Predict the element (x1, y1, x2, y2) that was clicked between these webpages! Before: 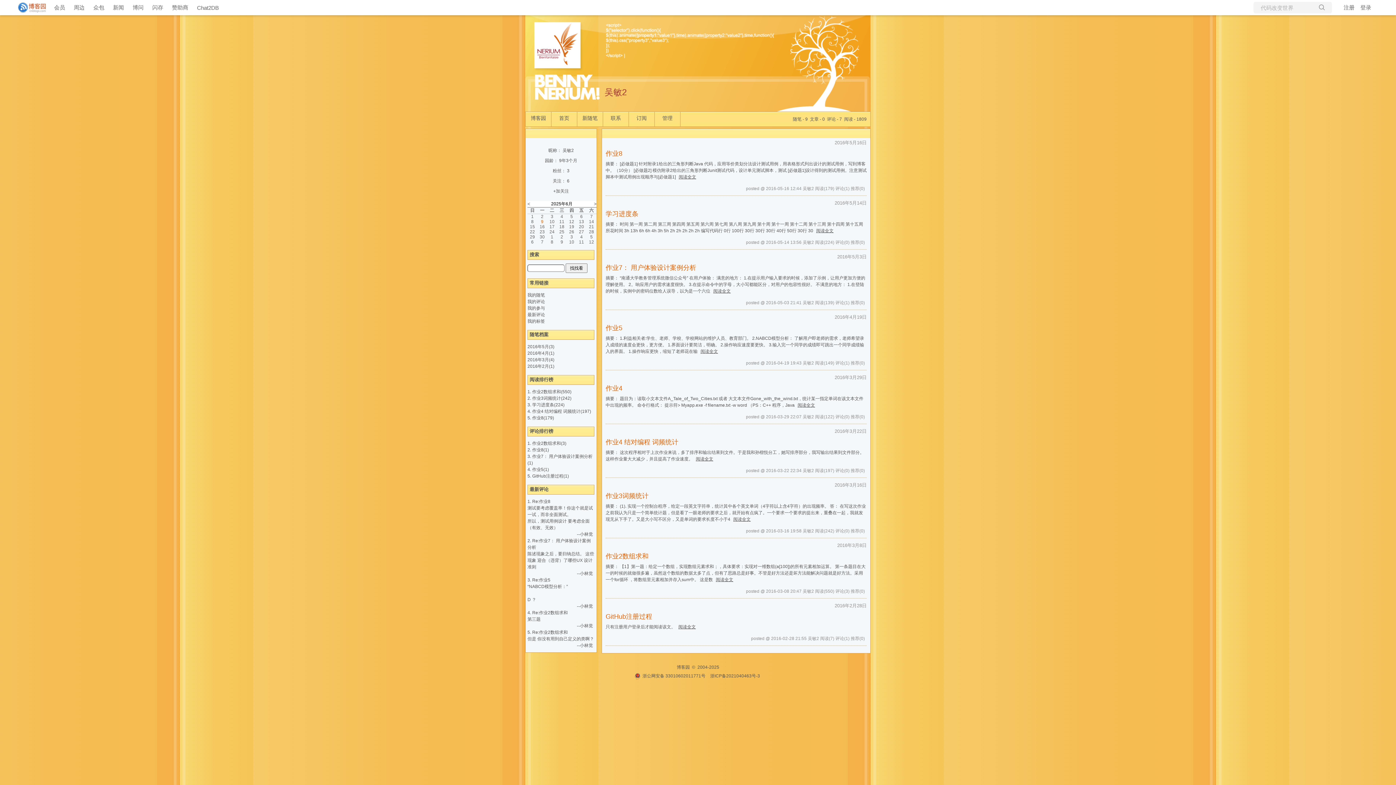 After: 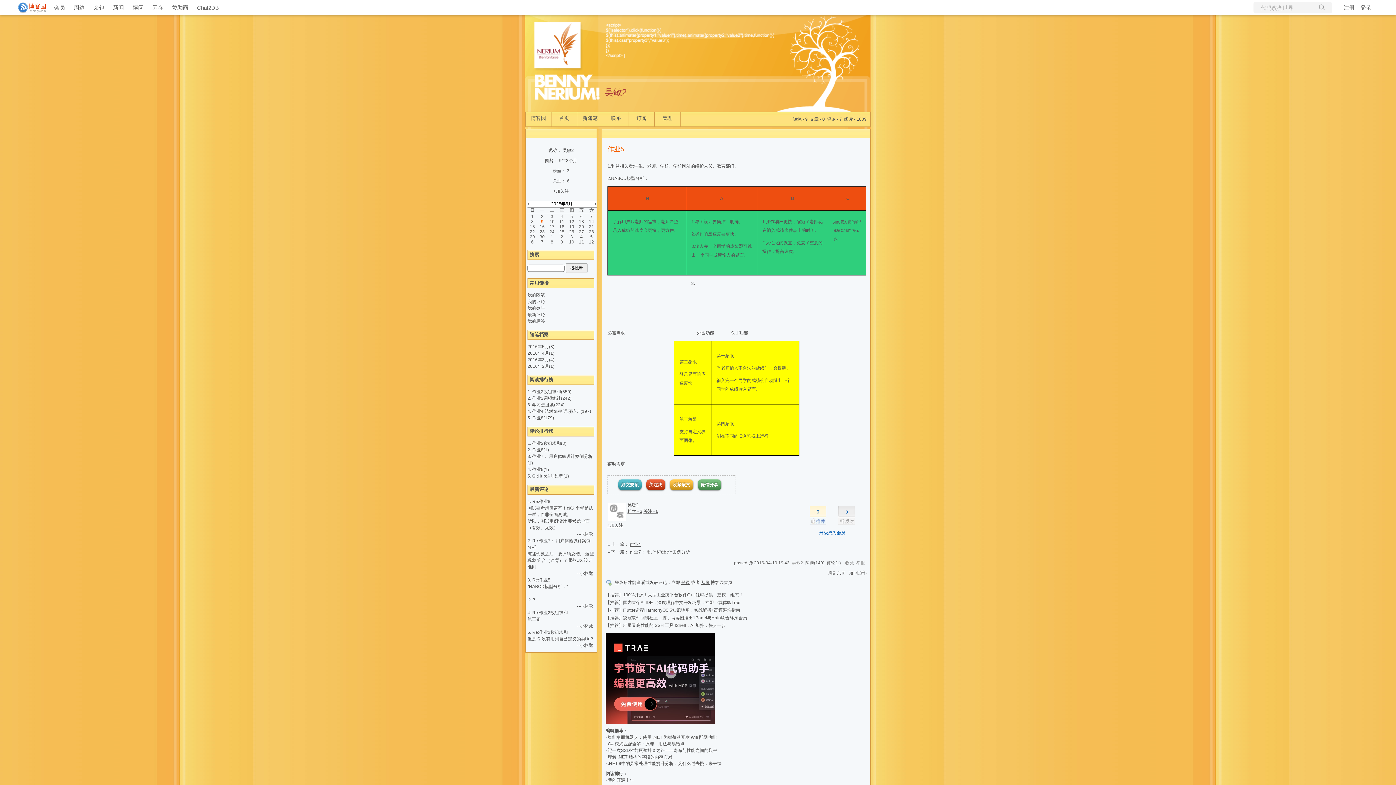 Action: bbox: (527, 577, 550, 582) label: 3. Re:作业5